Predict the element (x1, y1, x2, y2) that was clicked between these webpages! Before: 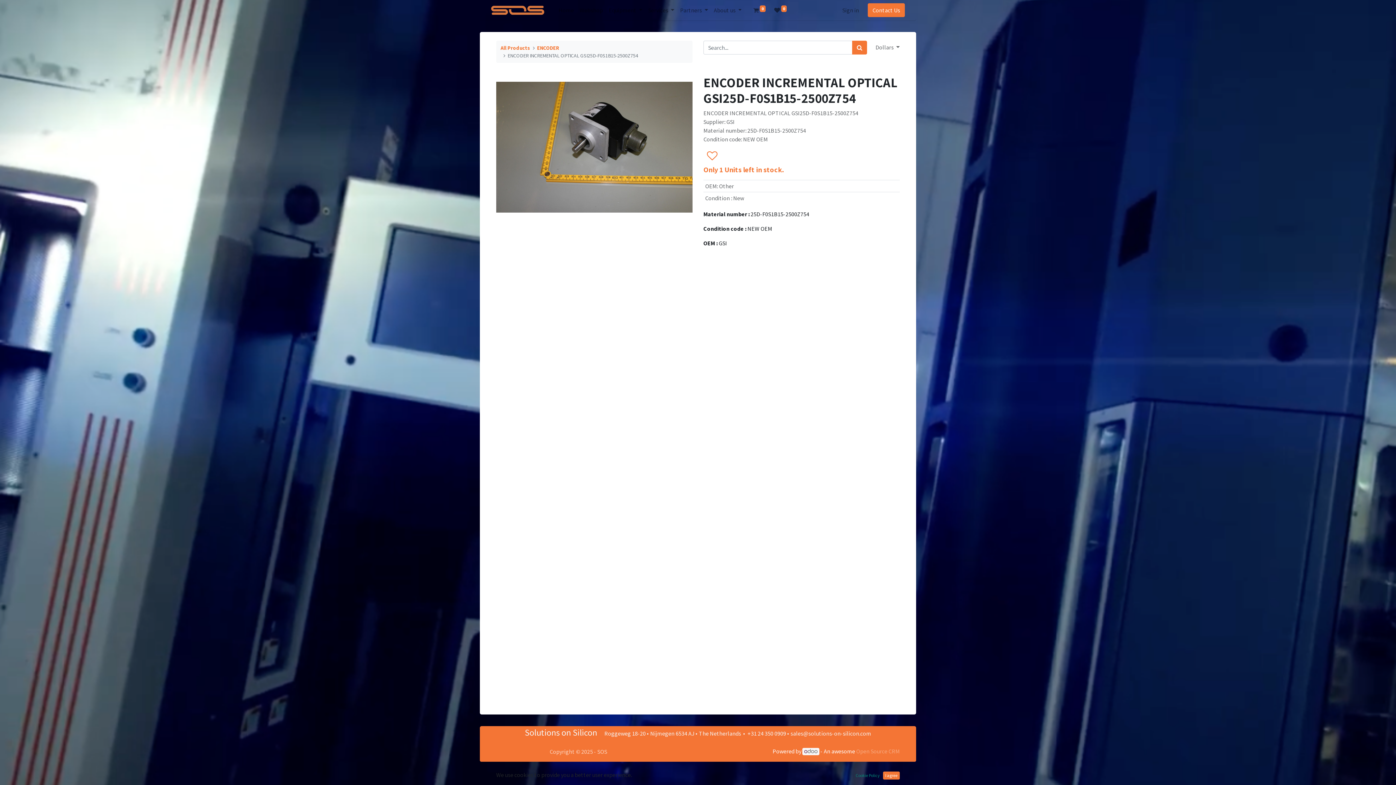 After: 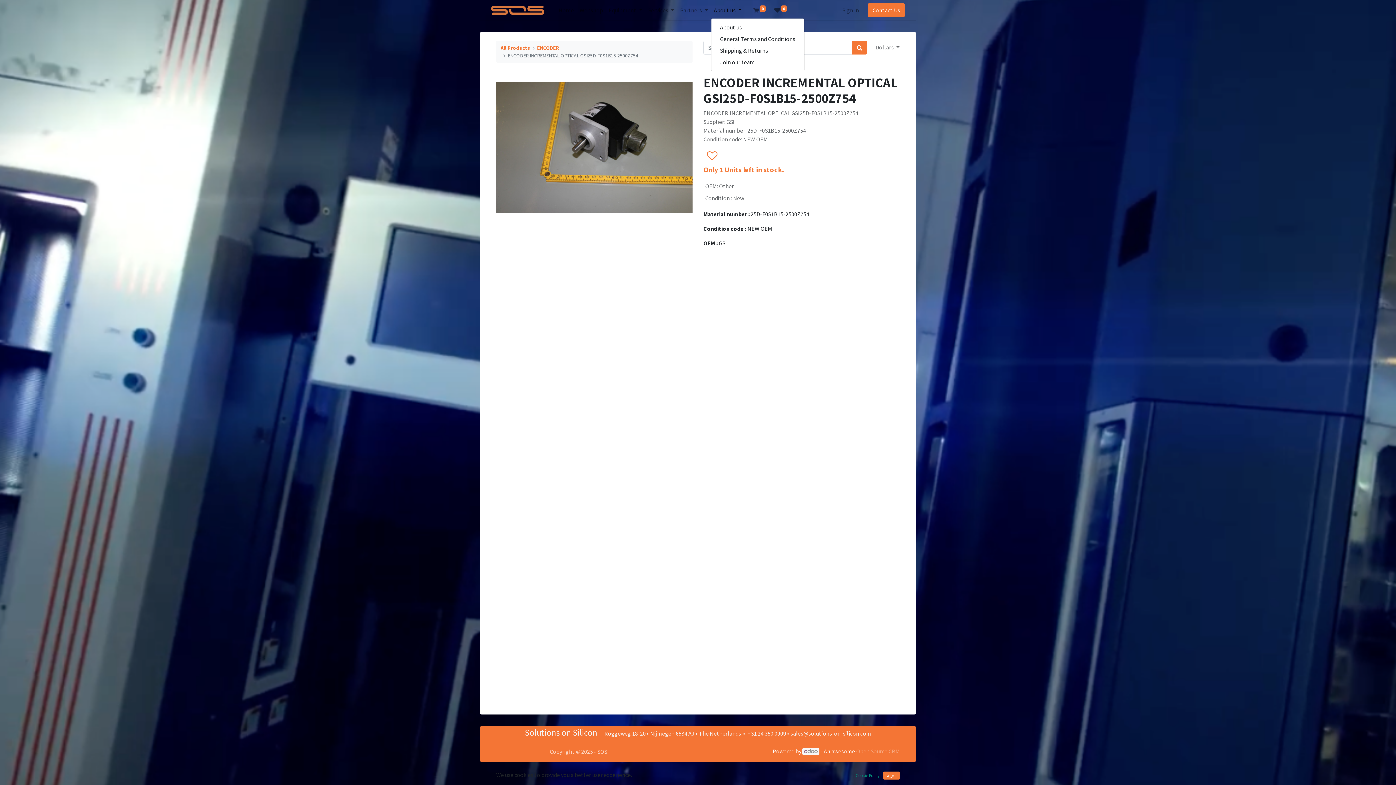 Action: label: About us  bbox: (711, 2, 744, 17)